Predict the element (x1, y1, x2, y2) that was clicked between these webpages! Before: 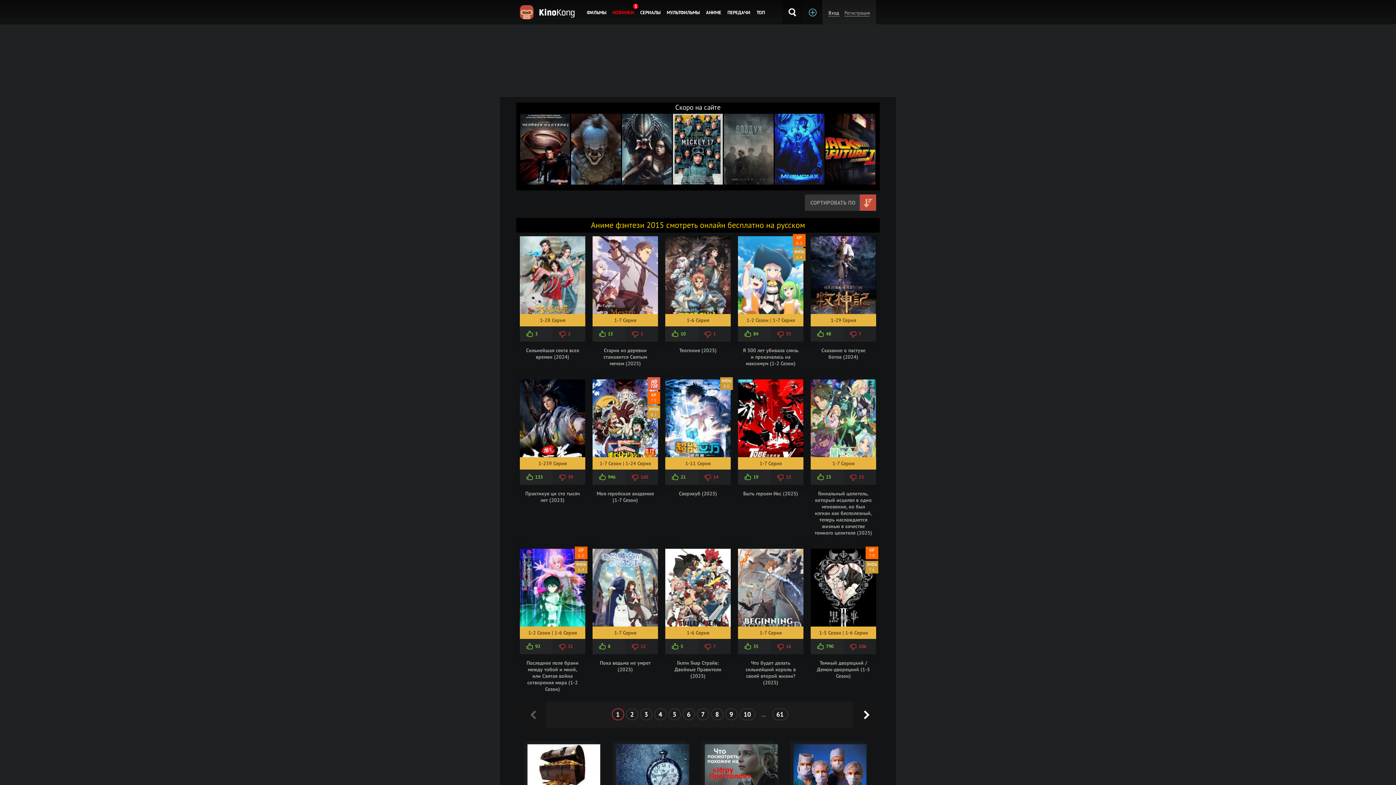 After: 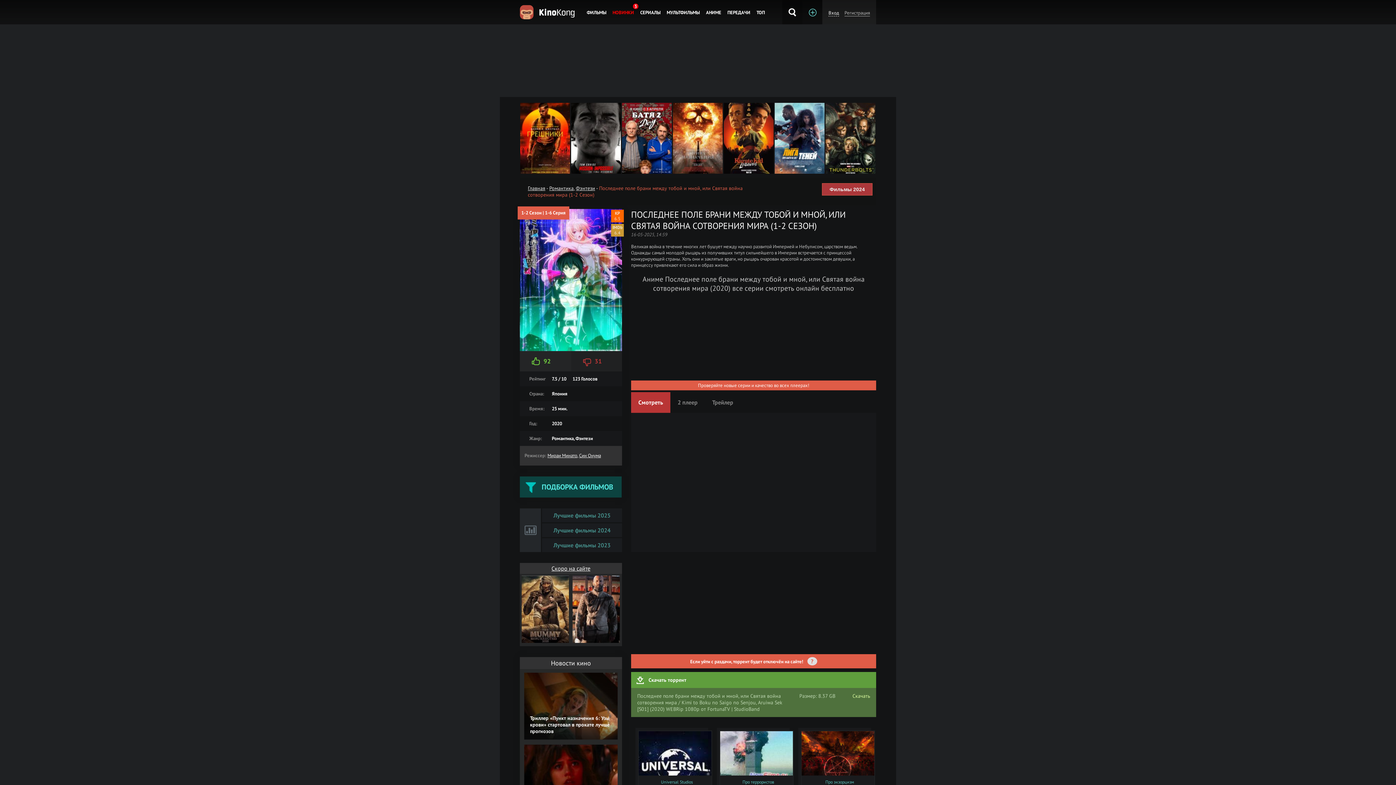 Action: label: Последнее поле брани между тобой и мной, или Святая война сотворения мира (1-2 Сезон) bbox: (526, 660, 578, 692)